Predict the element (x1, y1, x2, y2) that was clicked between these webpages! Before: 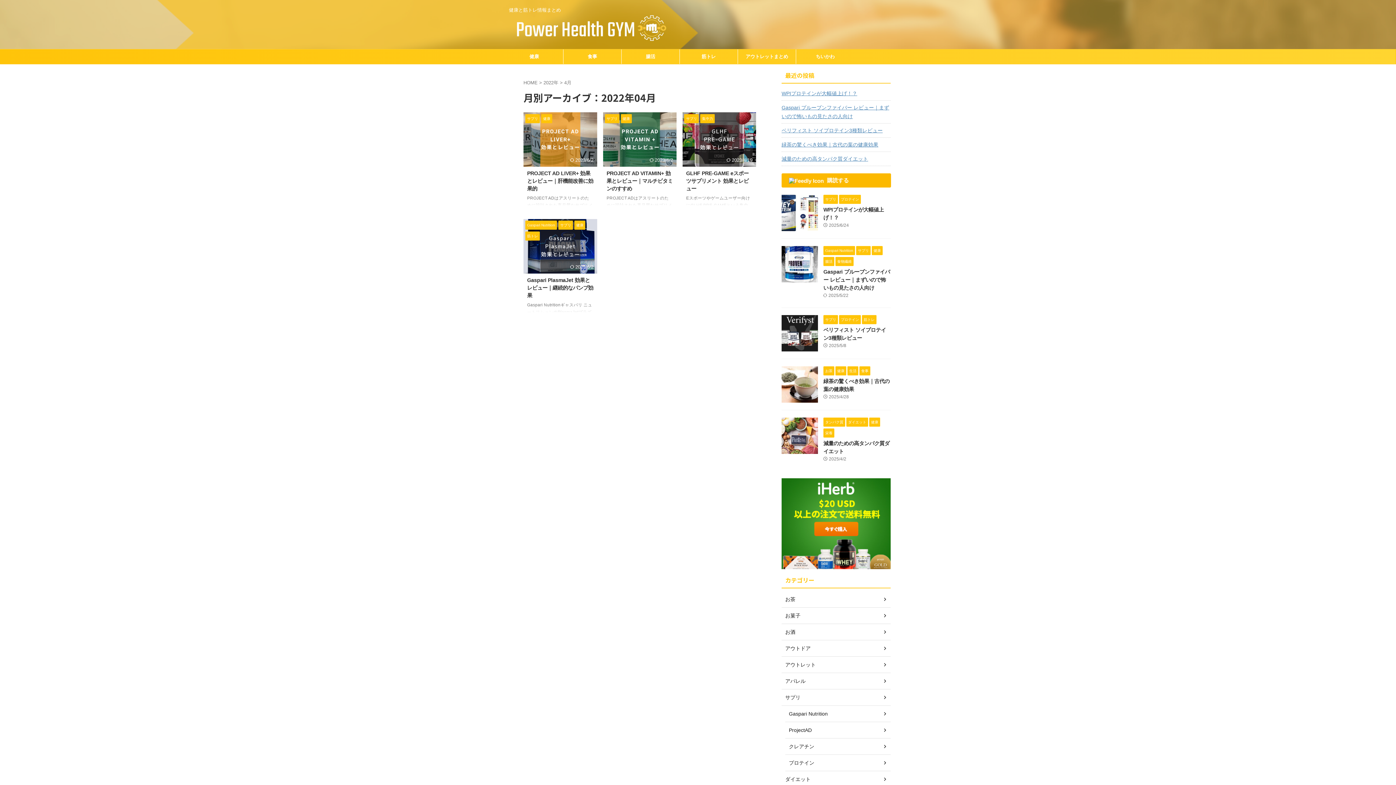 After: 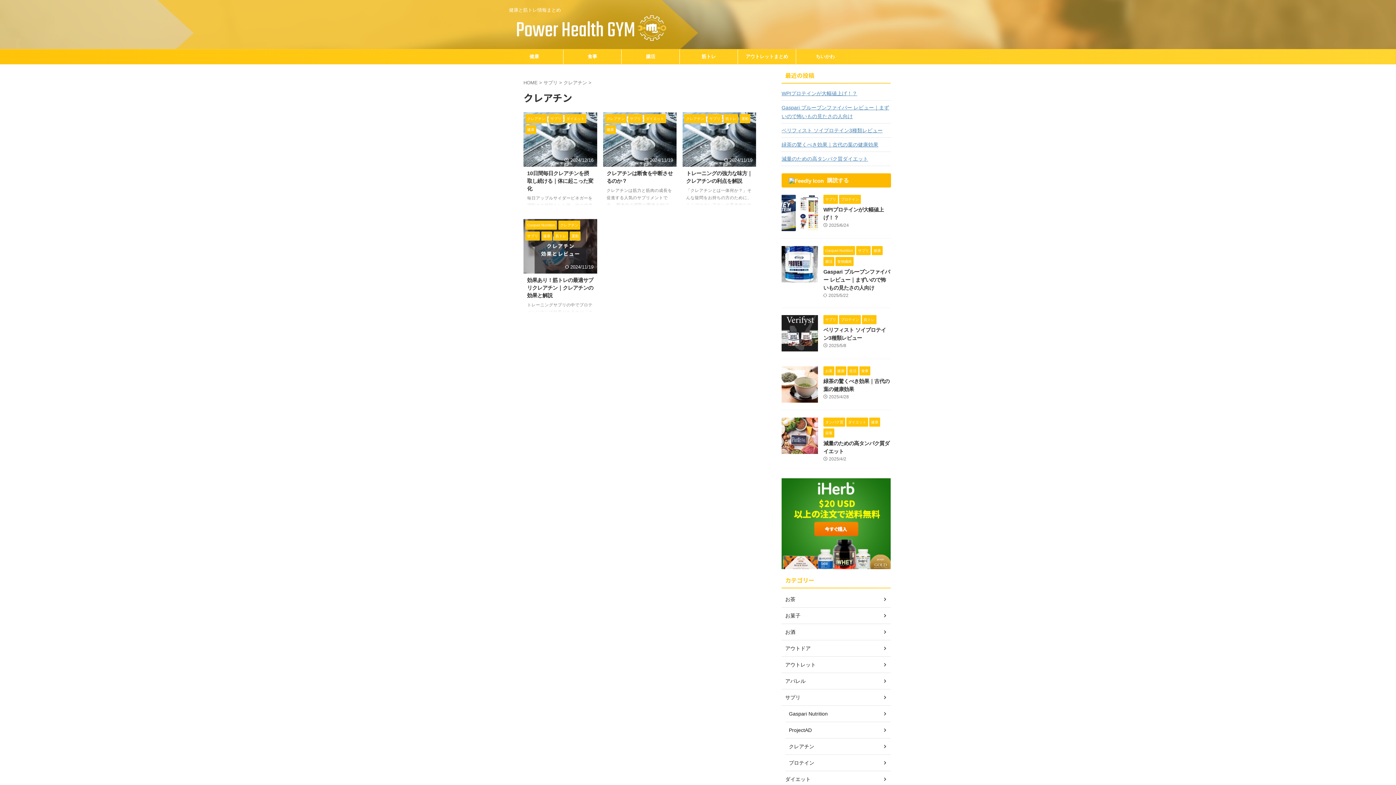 Action: label: クレアチン bbox: (785, 739, 890, 755)